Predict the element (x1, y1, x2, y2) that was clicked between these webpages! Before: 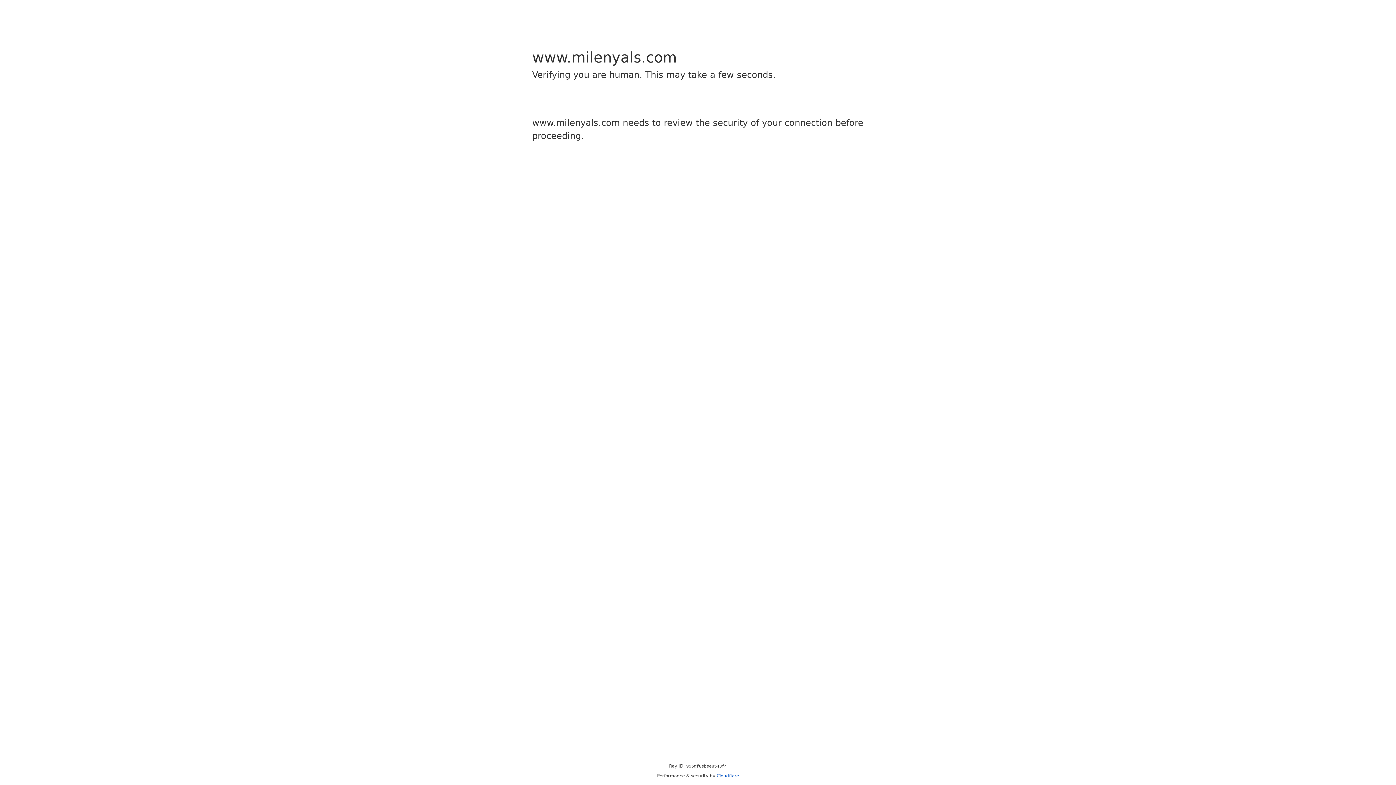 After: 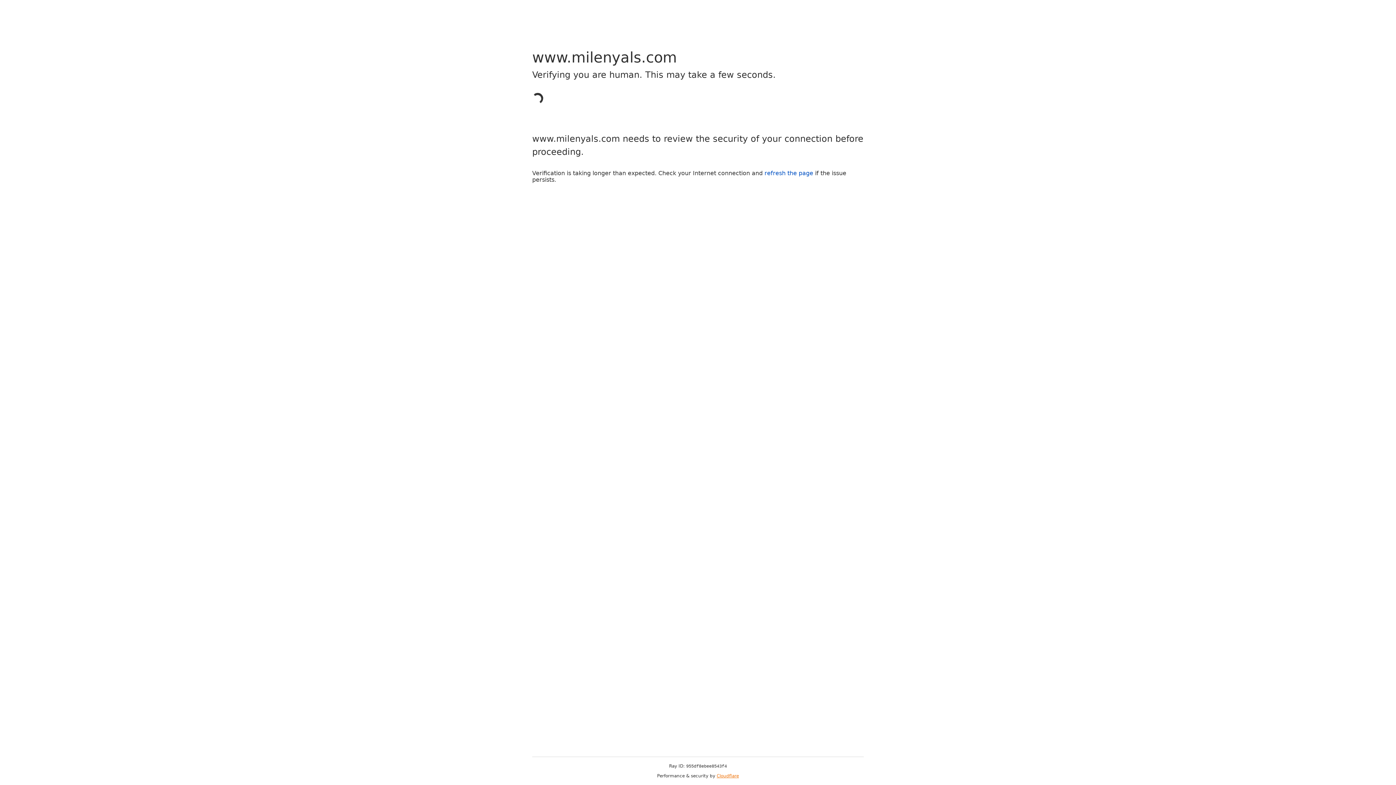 Action: bbox: (716, 773, 739, 778) label: Cloudflare